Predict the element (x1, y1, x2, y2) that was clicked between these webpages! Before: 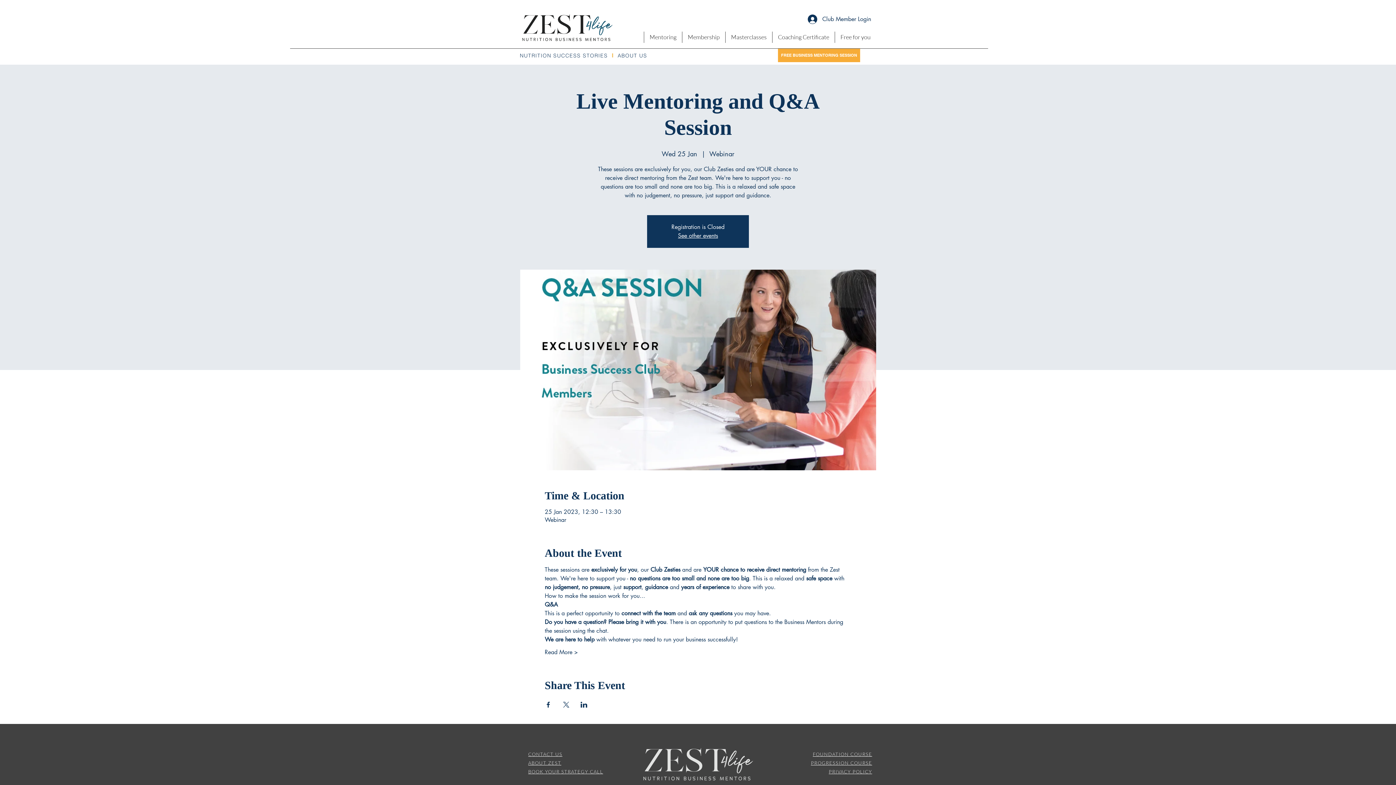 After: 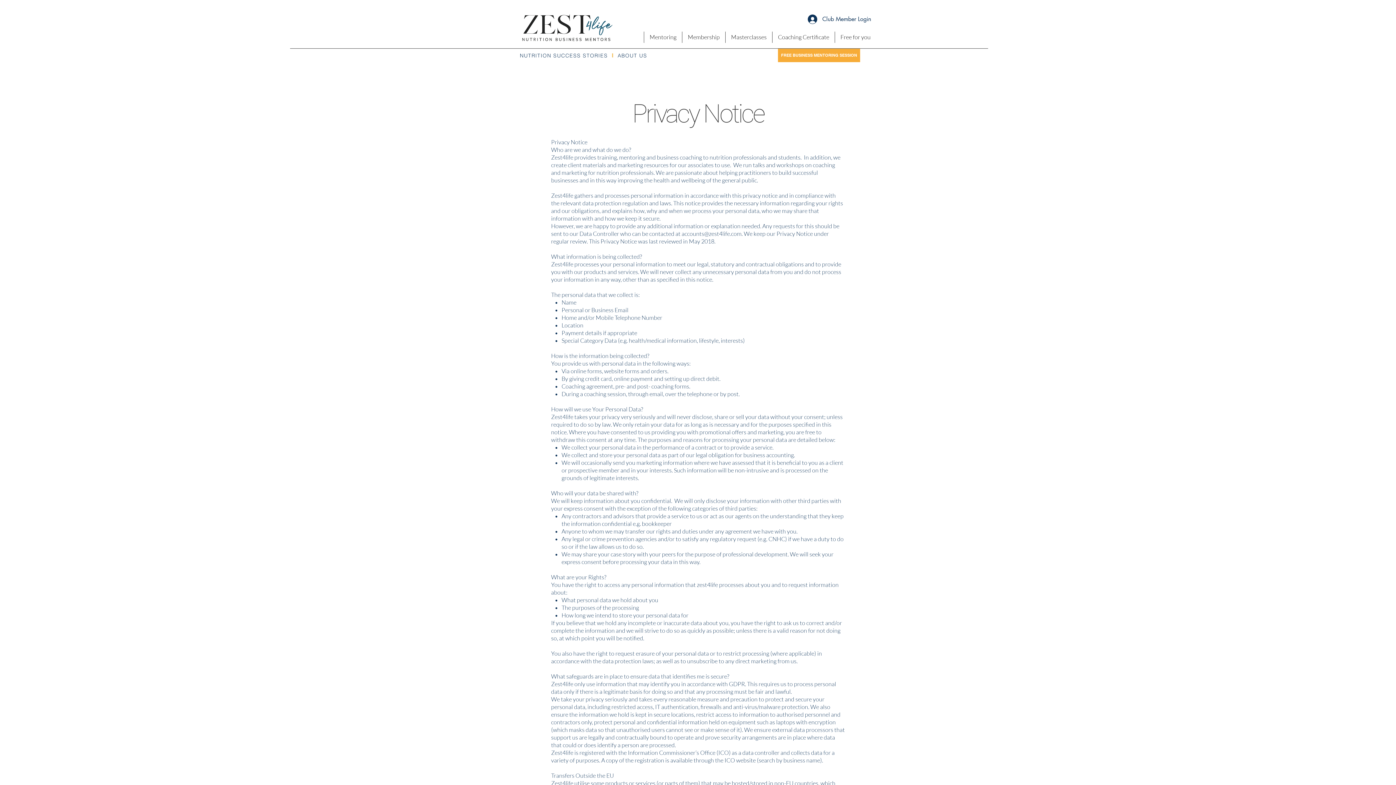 Action: bbox: (829, 768, 872, 775) label: PRIVACY POLICY